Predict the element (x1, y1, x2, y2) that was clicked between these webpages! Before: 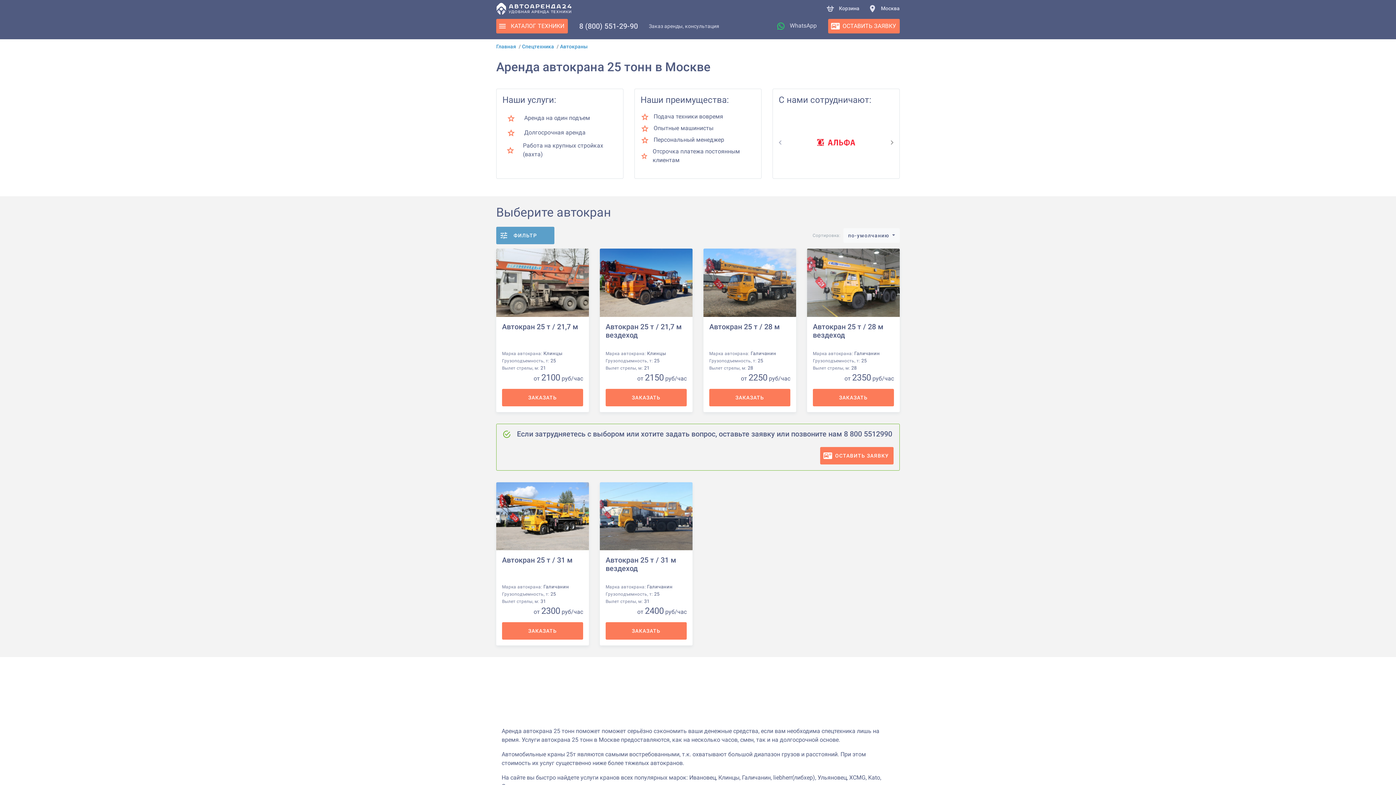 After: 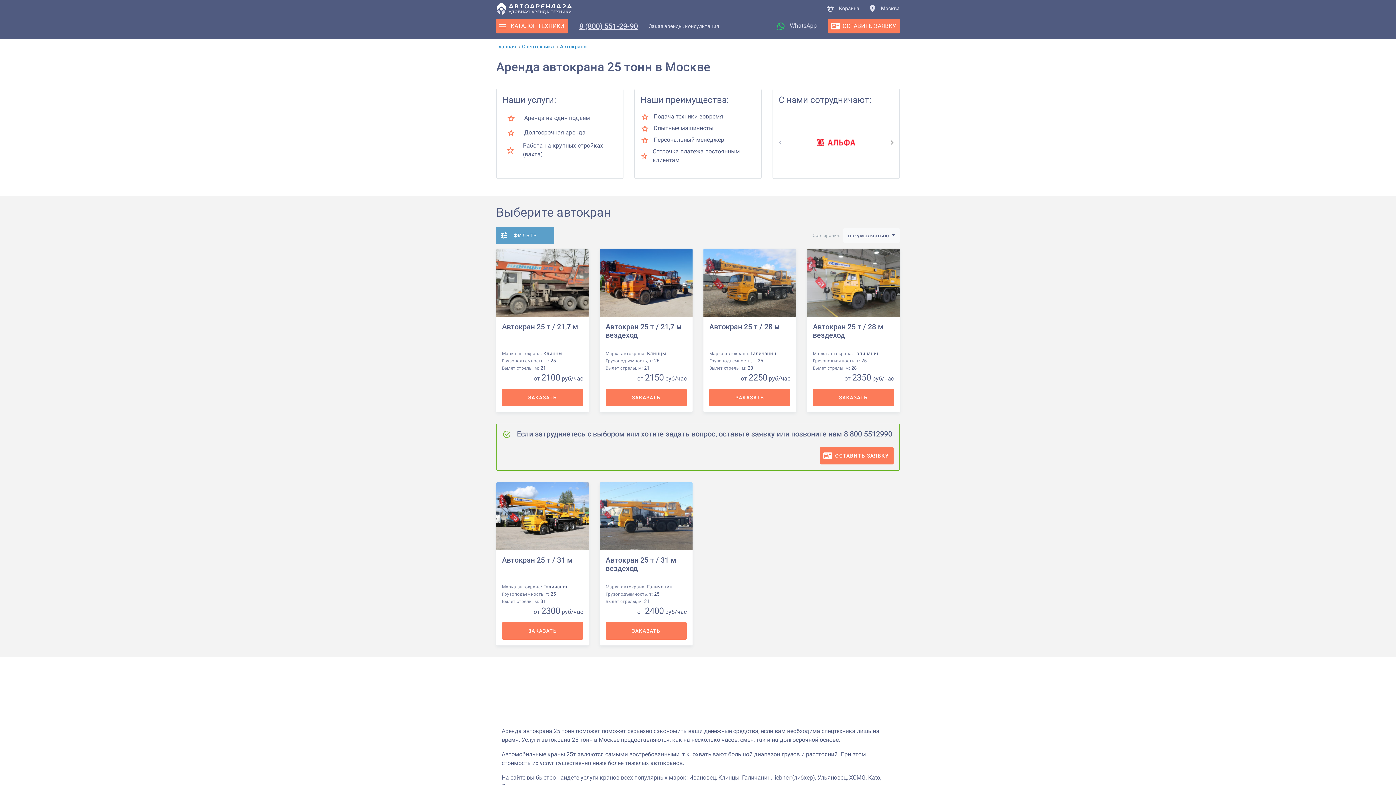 Action: bbox: (579, 21, 638, 30) label: 8 (800) 551-29-90